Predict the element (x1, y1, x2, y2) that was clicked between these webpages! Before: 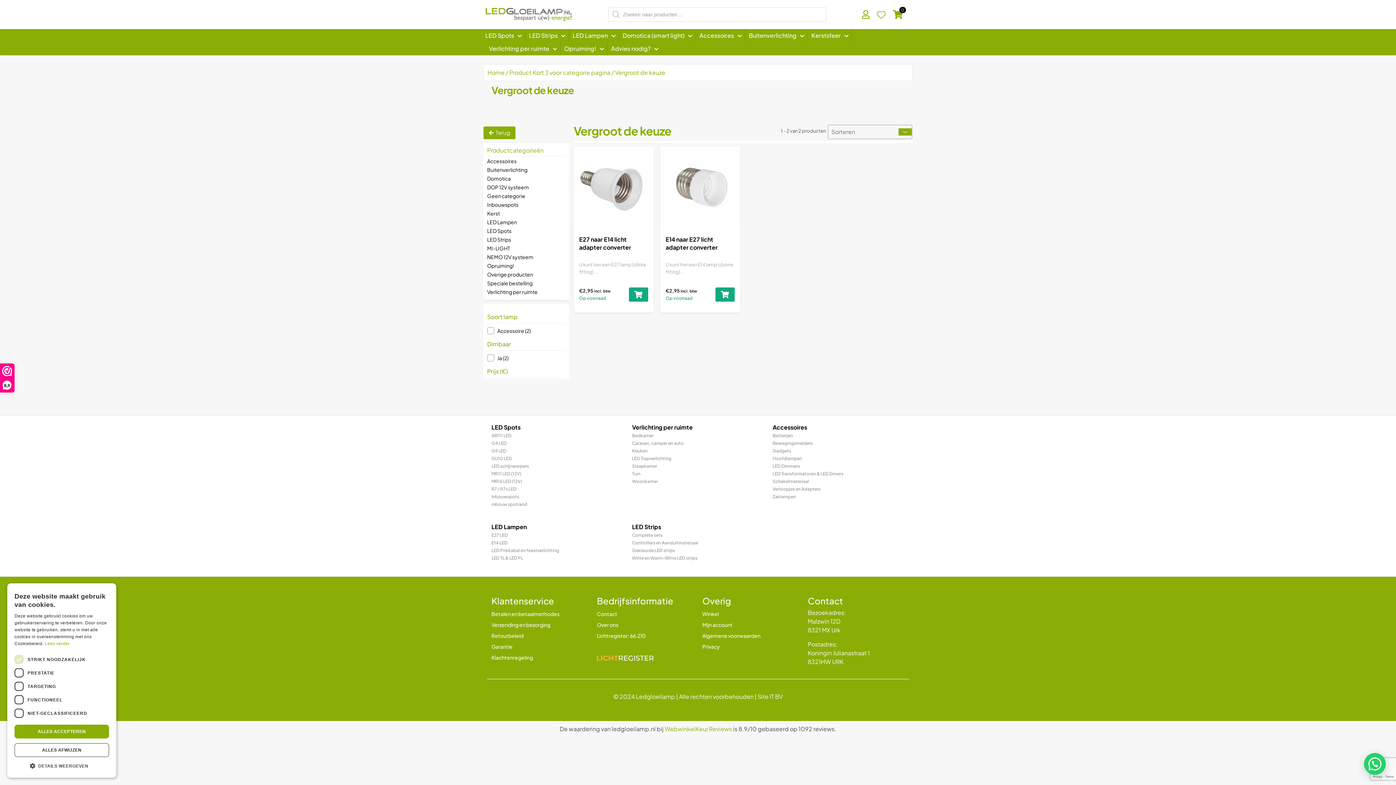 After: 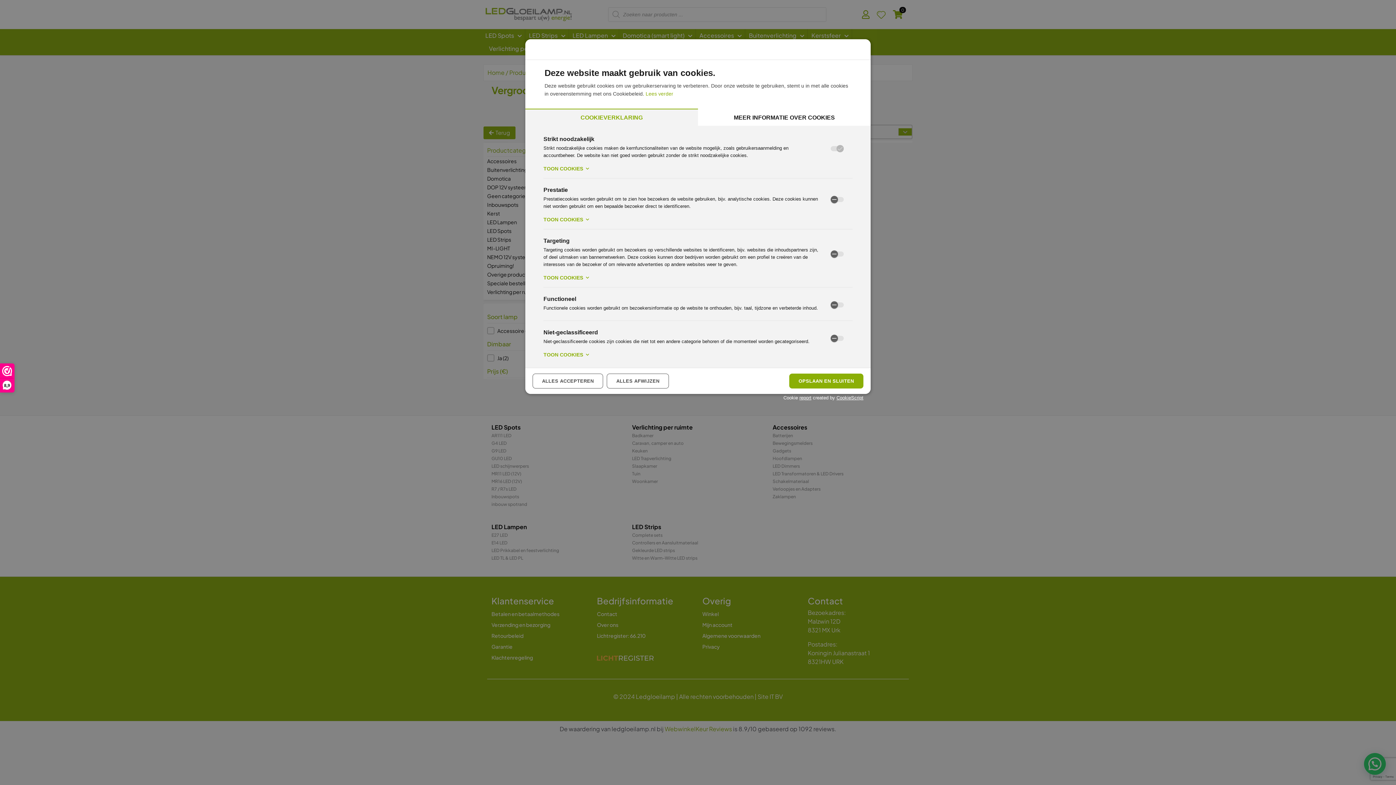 Action: bbox: (14, 762, 109, 770) label:  DETAILS WEERGEVEN